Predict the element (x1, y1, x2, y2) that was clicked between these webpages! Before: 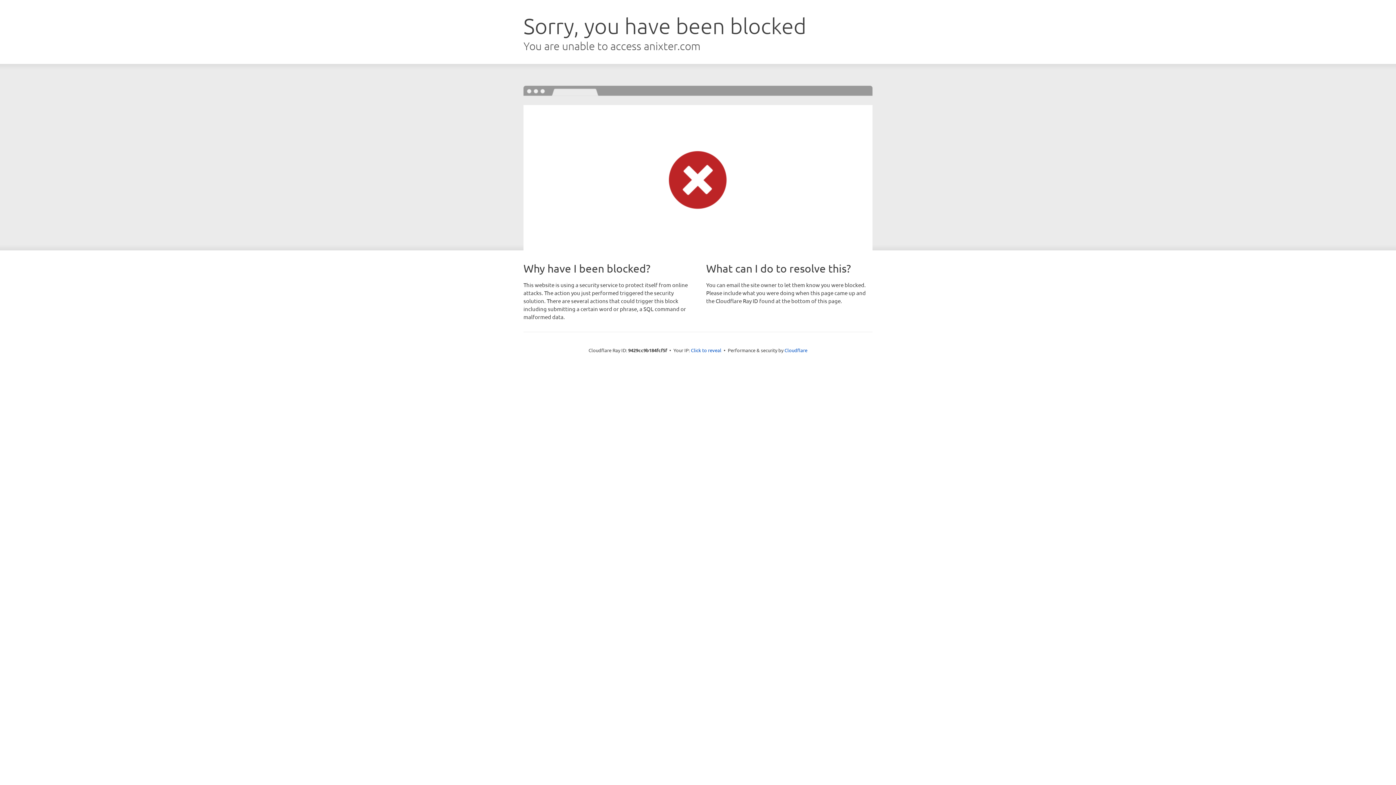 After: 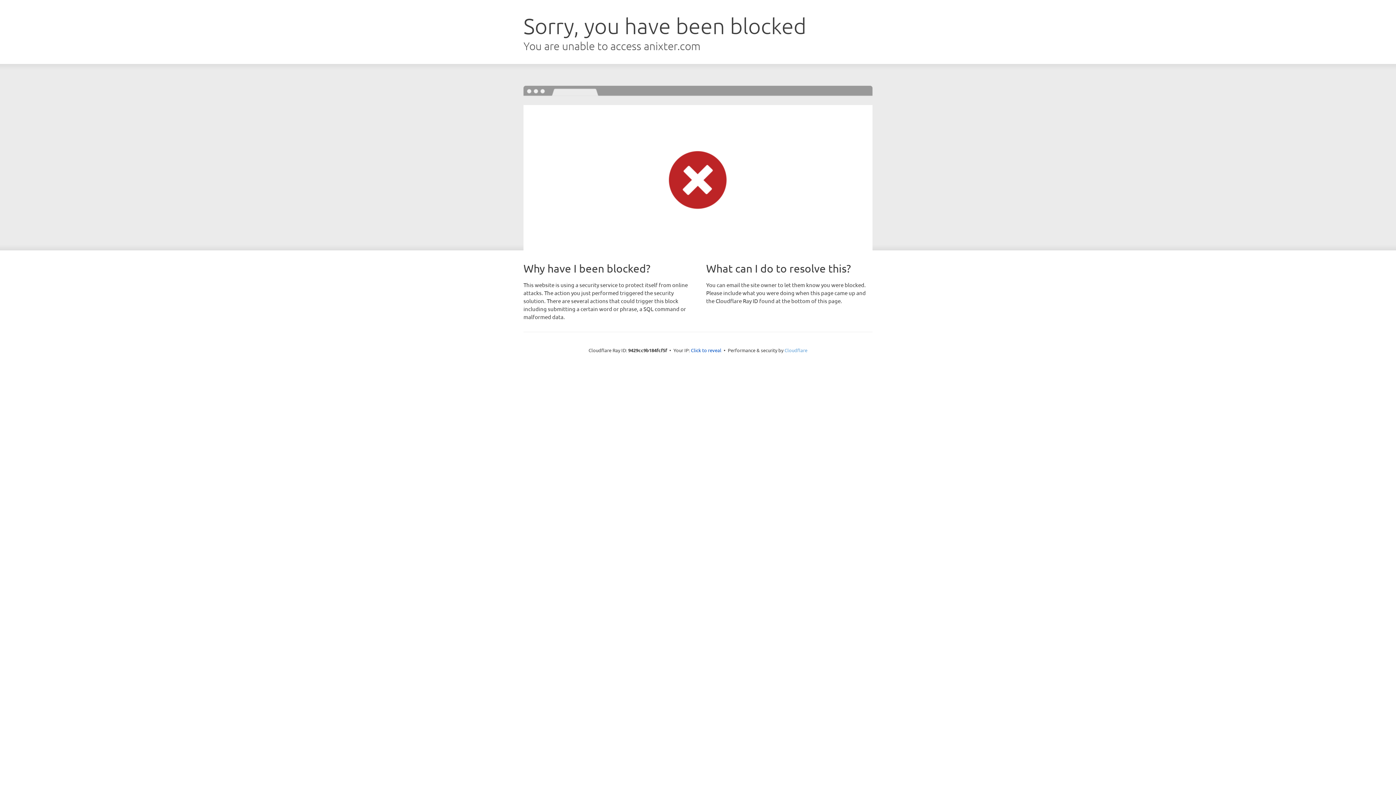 Action: bbox: (784, 347, 807, 353) label: Cloudflare